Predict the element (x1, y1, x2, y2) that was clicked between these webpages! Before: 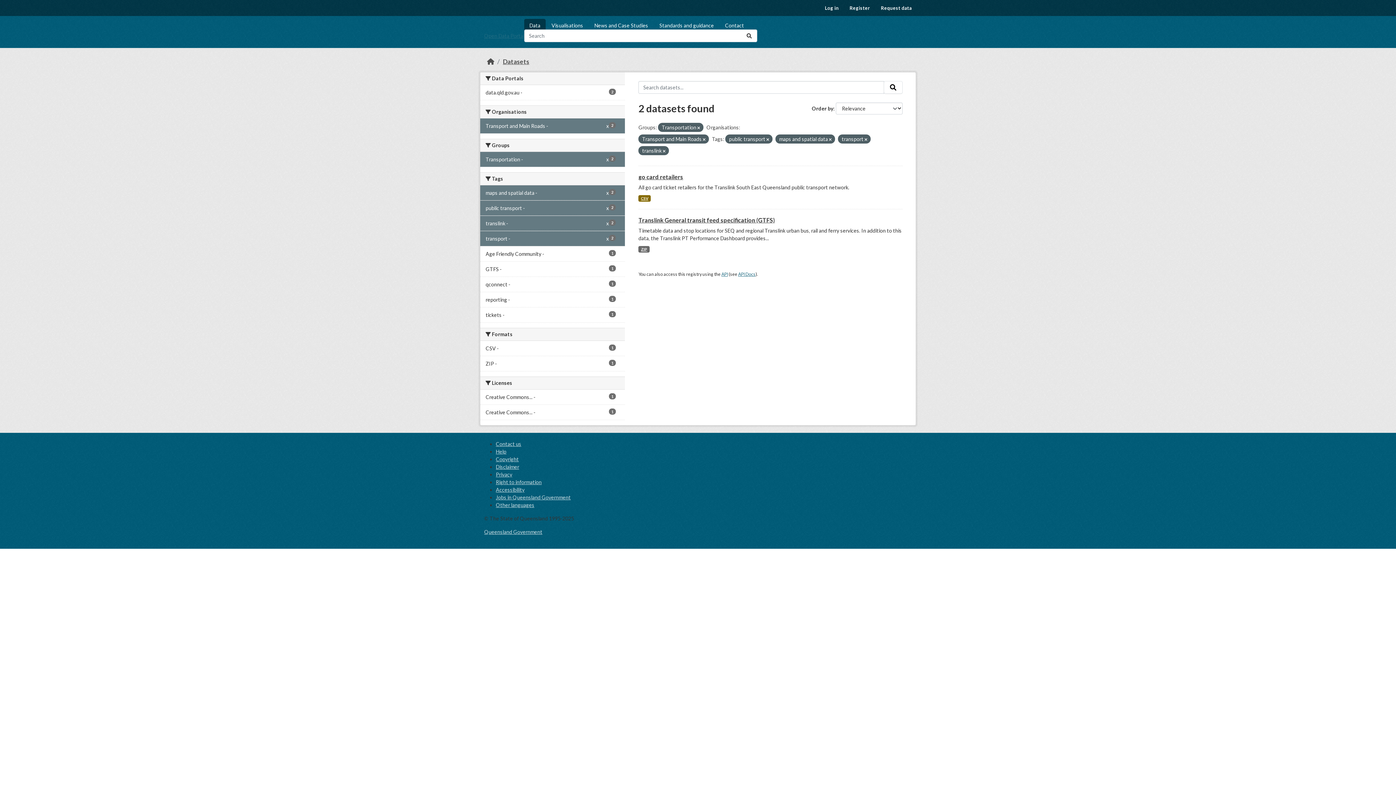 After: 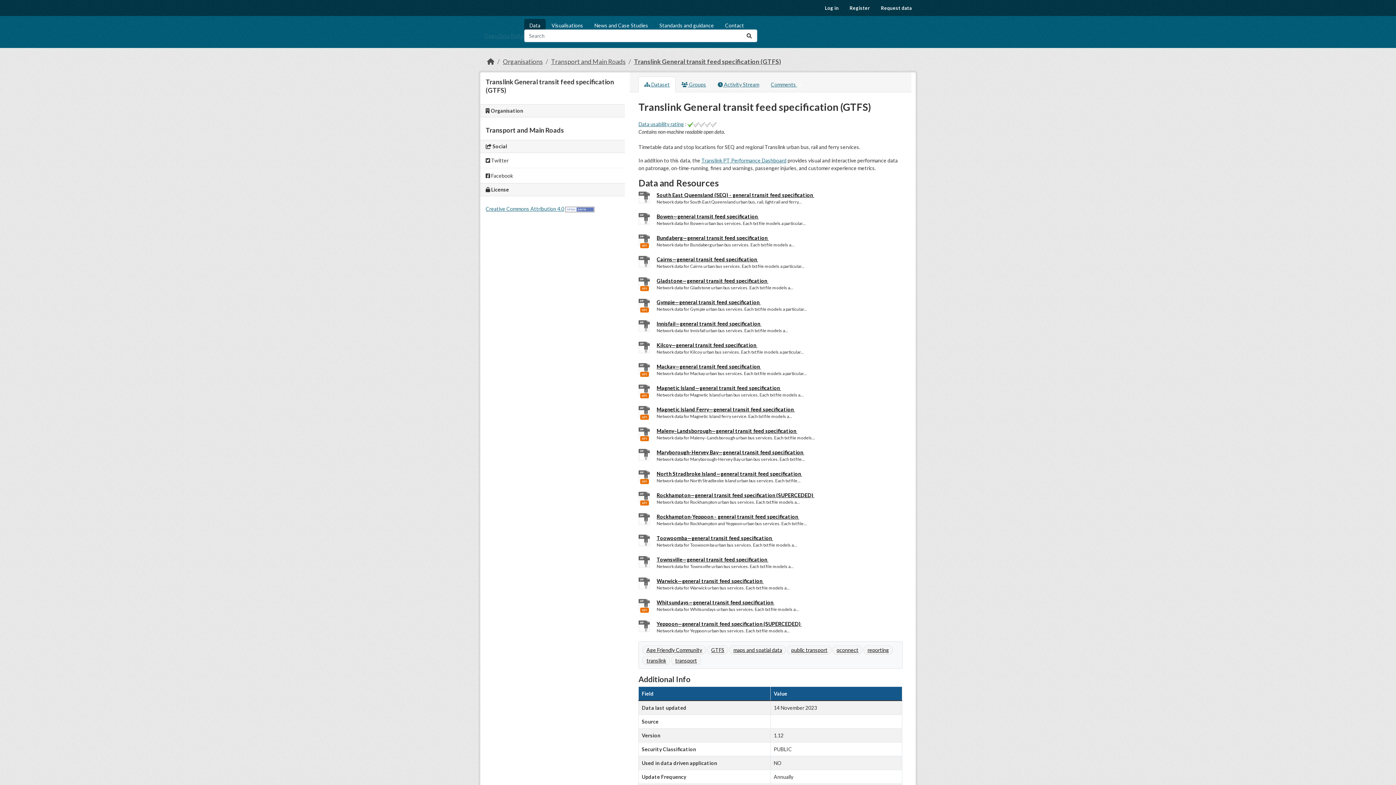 Action: bbox: (638, 246, 649, 252) label: ZIP